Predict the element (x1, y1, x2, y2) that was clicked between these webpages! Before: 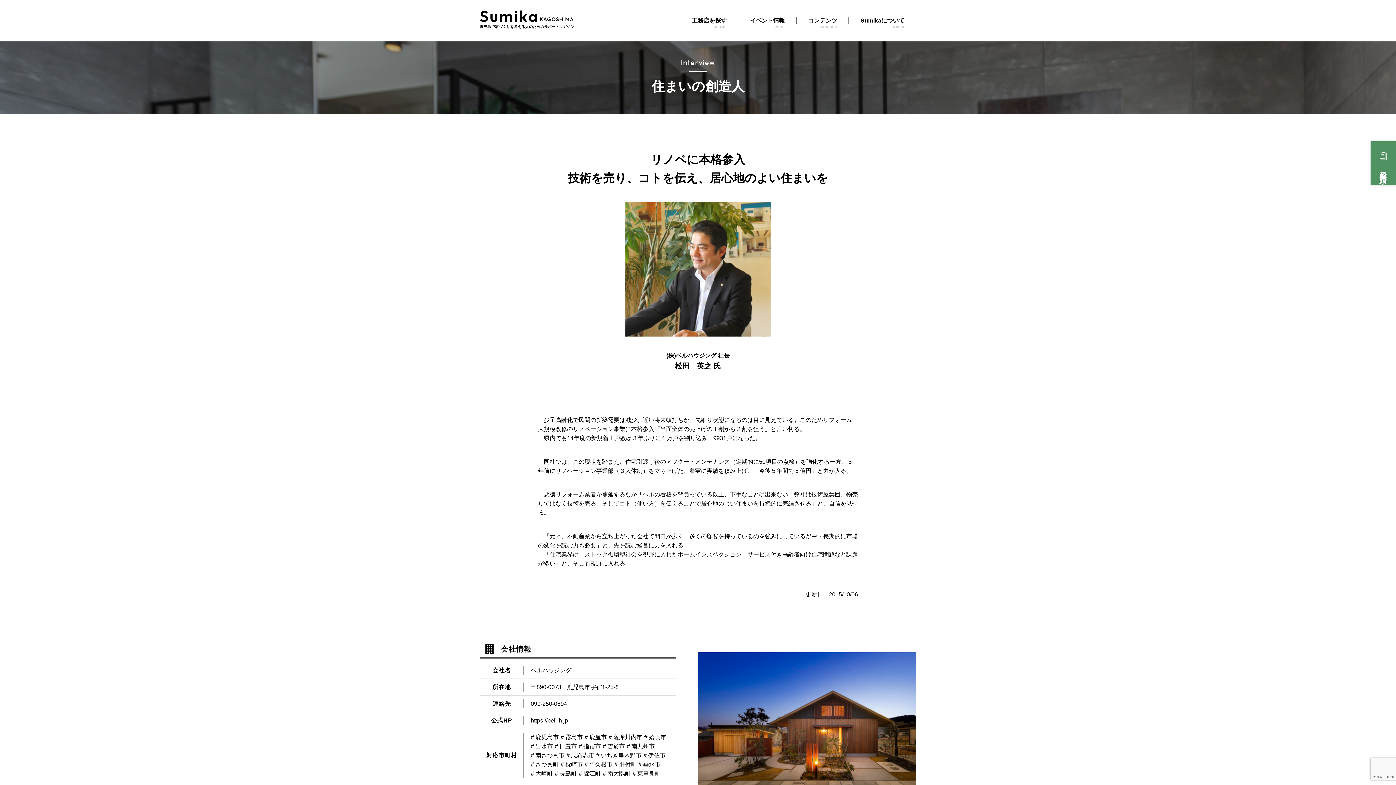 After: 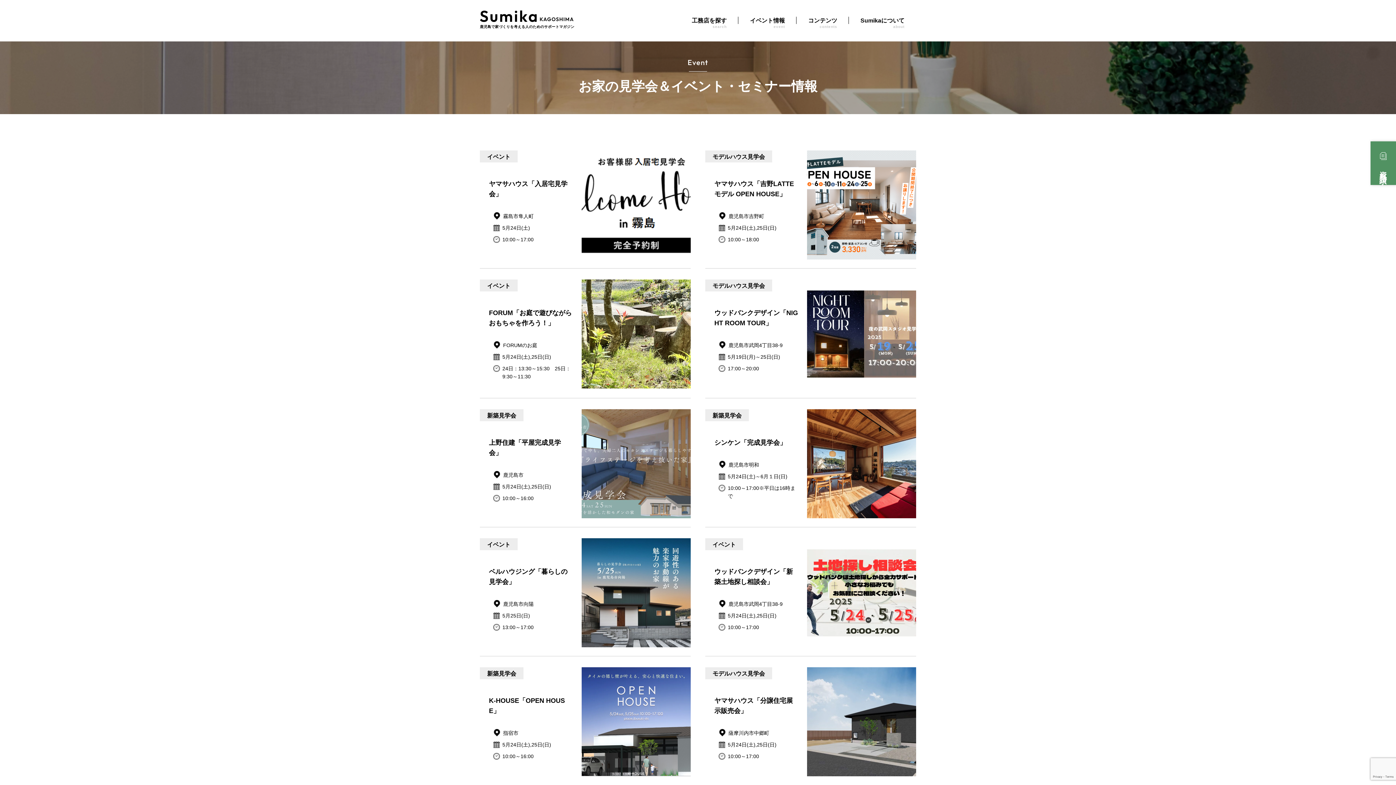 Action: label: イベント情報
event bbox: (738, 12, 796, 34)